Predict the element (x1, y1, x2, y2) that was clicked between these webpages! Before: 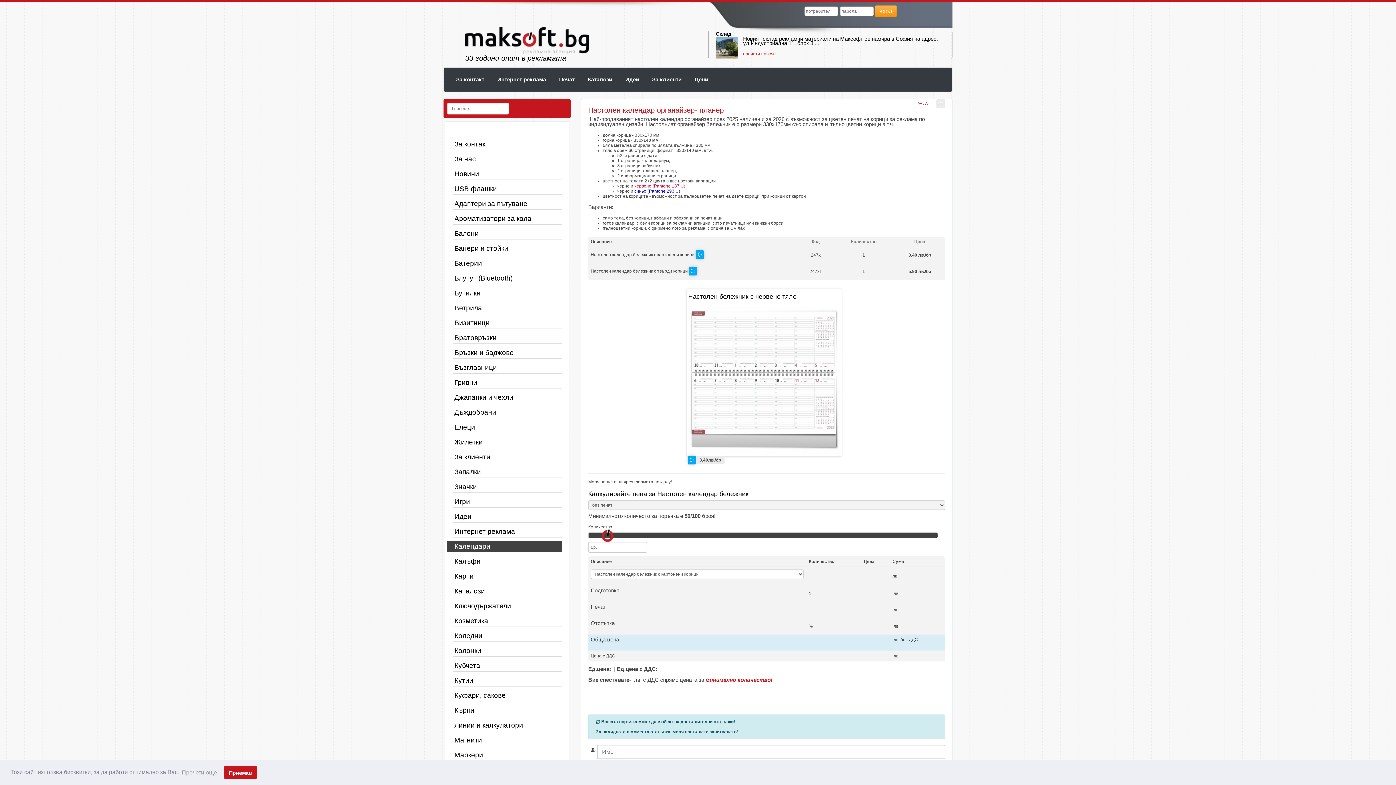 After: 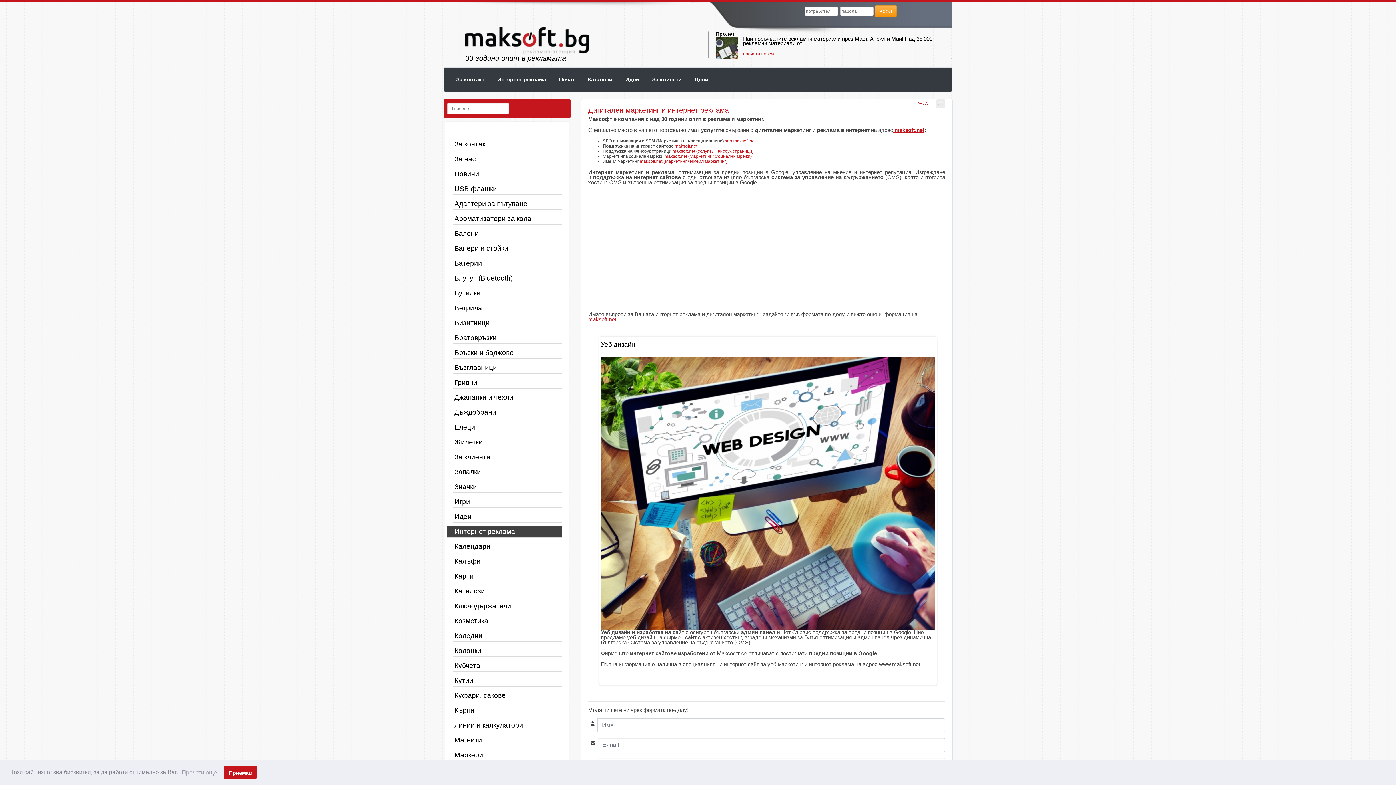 Action: label: Интернет реклама bbox: (494, 74, 549, 85)